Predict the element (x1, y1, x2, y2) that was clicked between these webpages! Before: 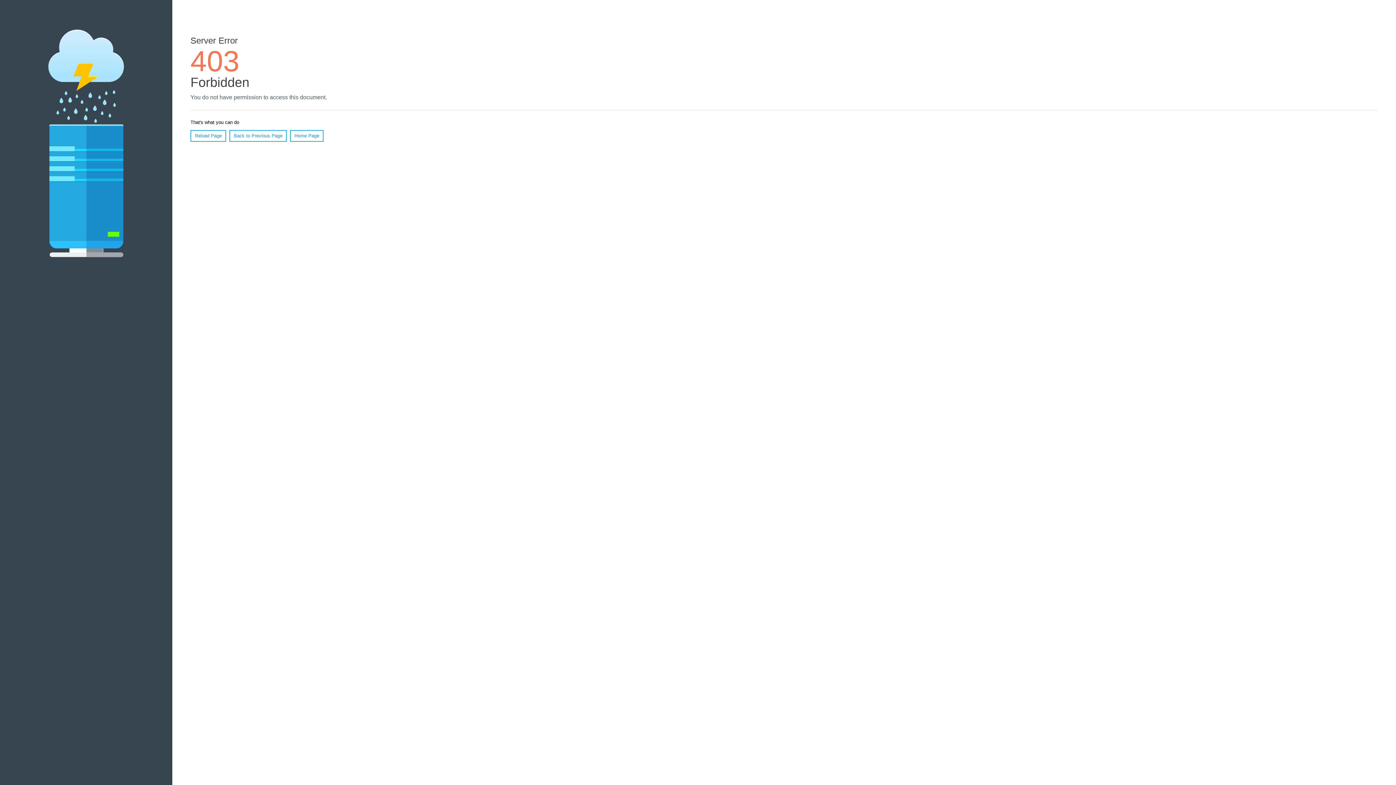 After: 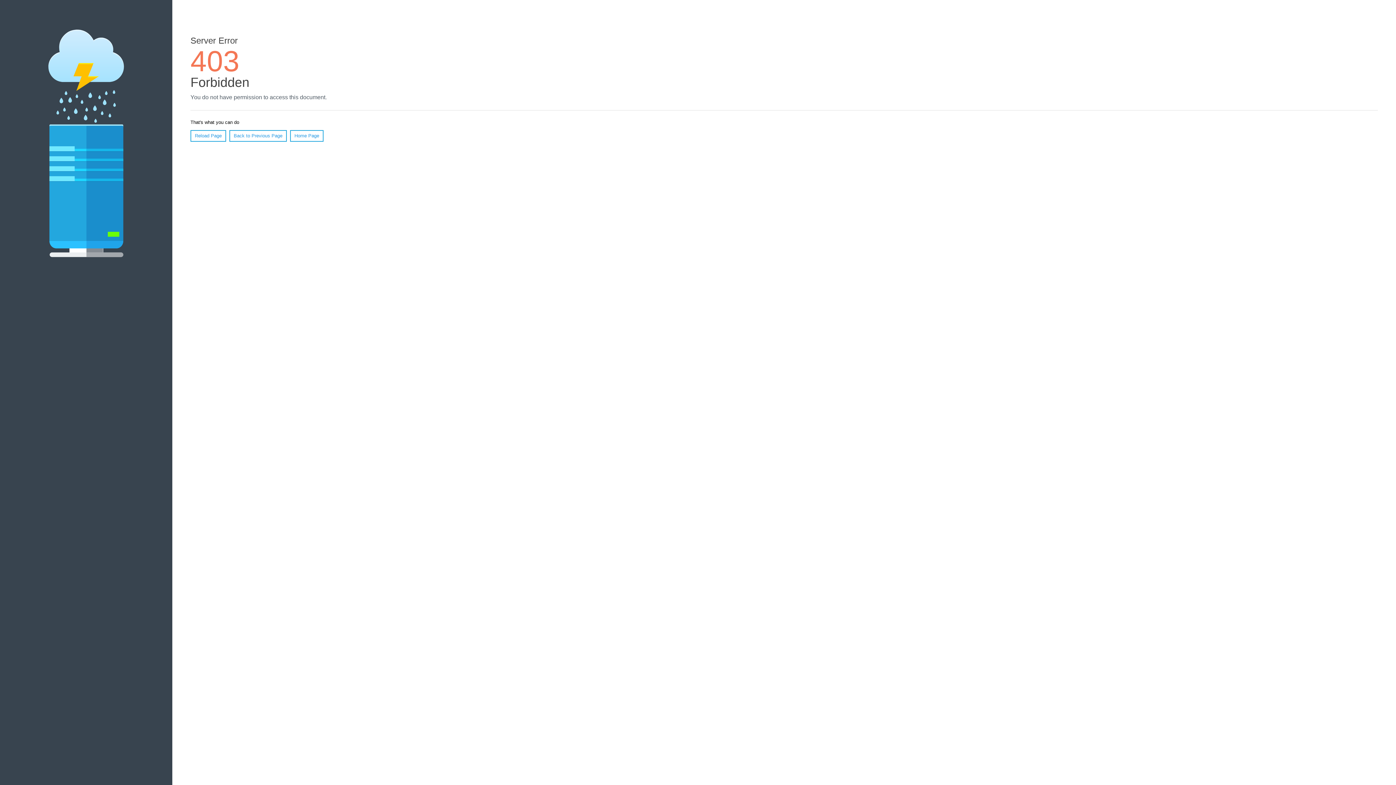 Action: bbox: (290, 130, 323, 141) label: Home Page